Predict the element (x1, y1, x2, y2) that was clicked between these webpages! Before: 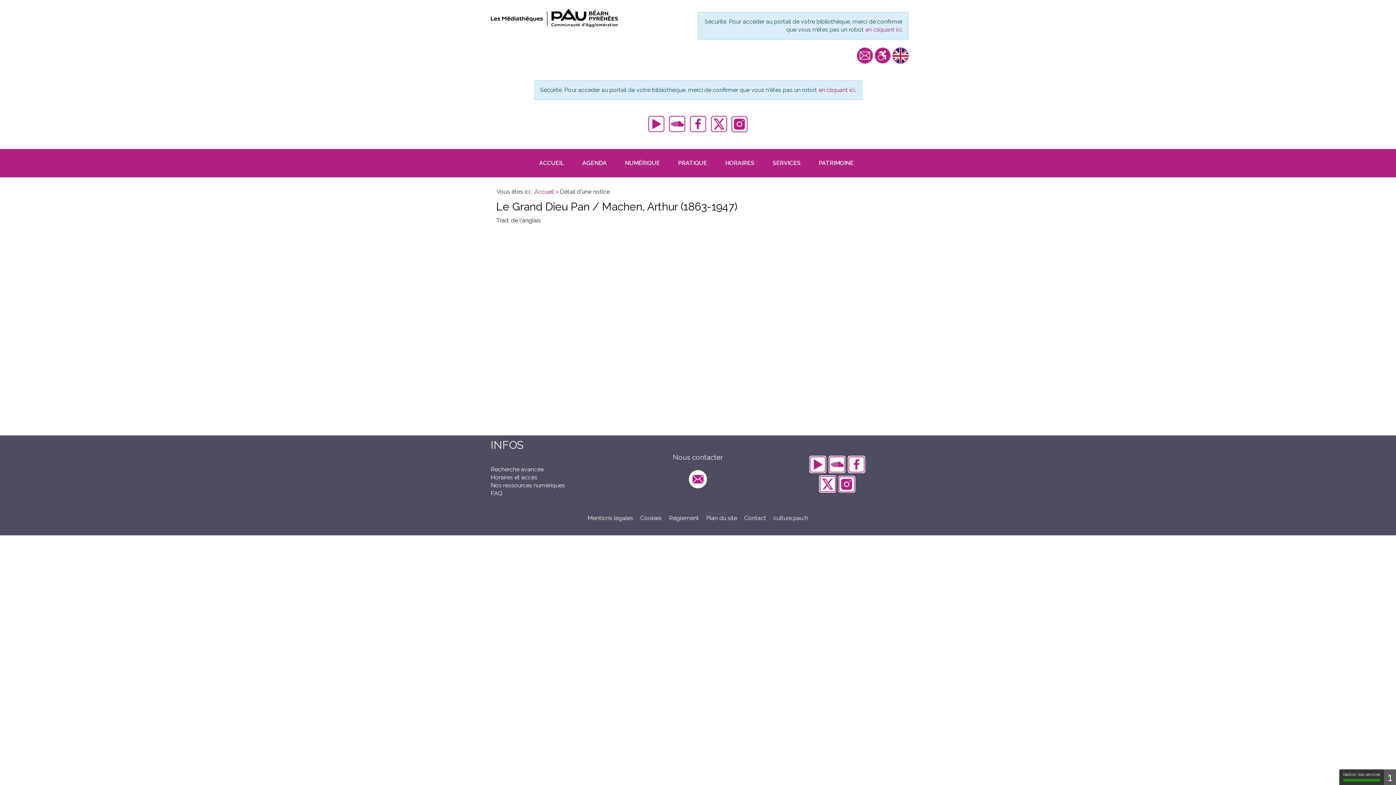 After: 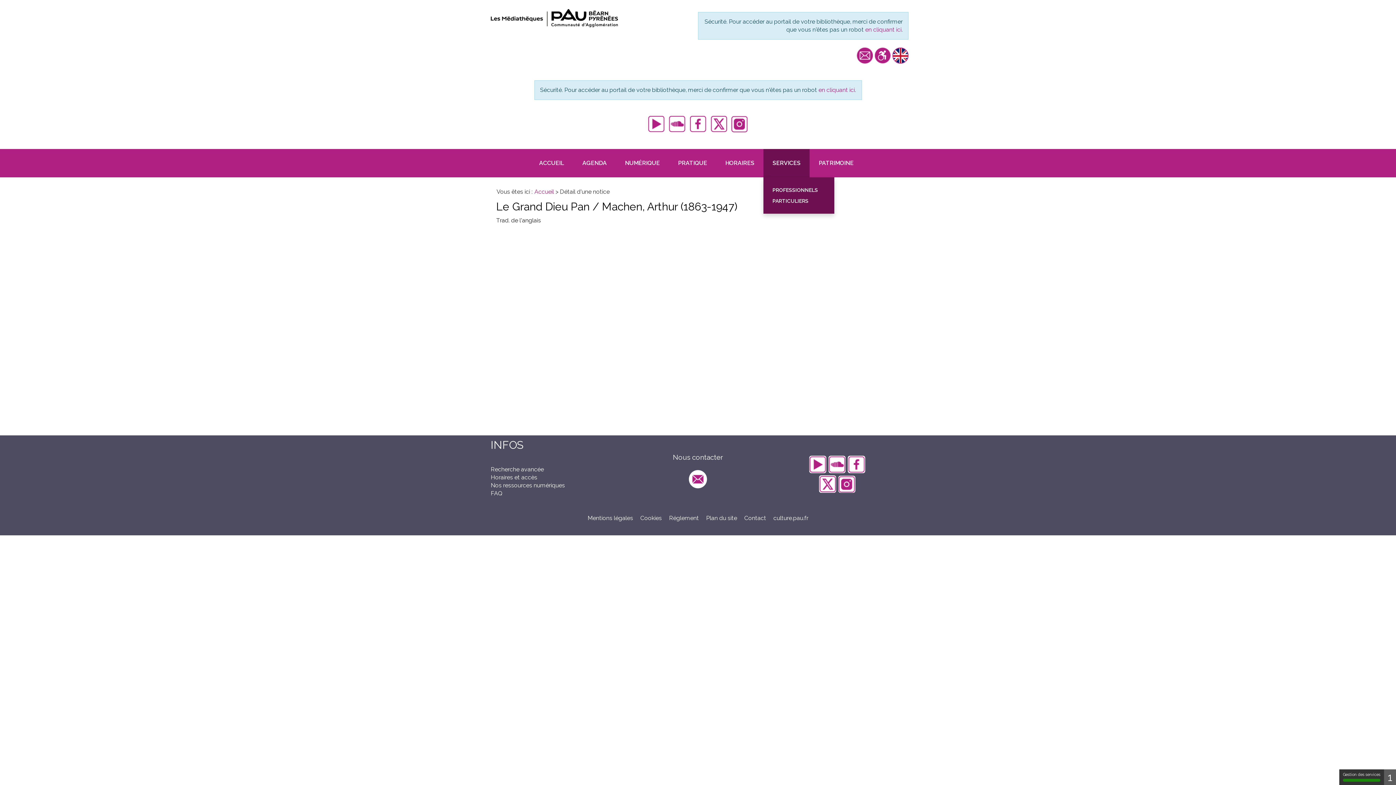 Action: label: SERVICES bbox: (763, 149, 809, 177)